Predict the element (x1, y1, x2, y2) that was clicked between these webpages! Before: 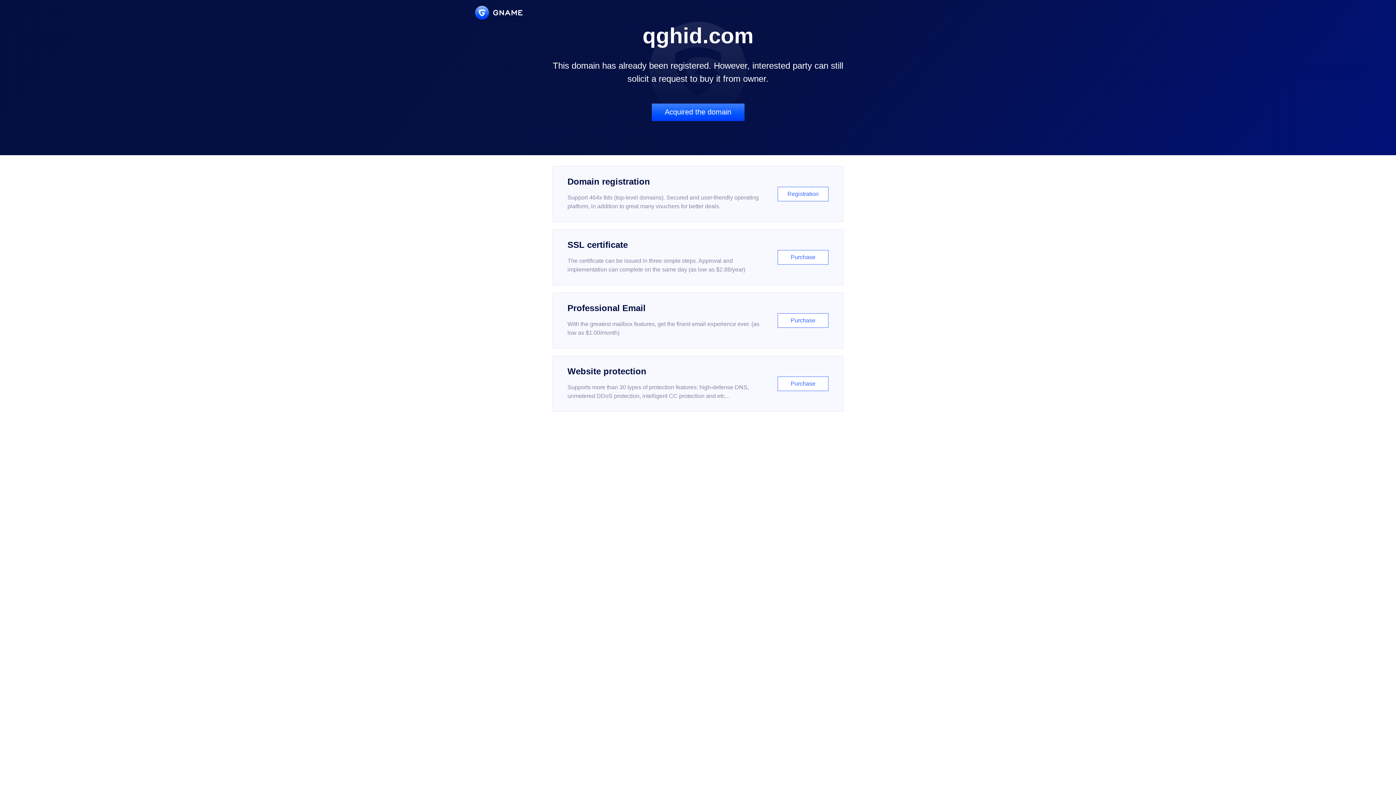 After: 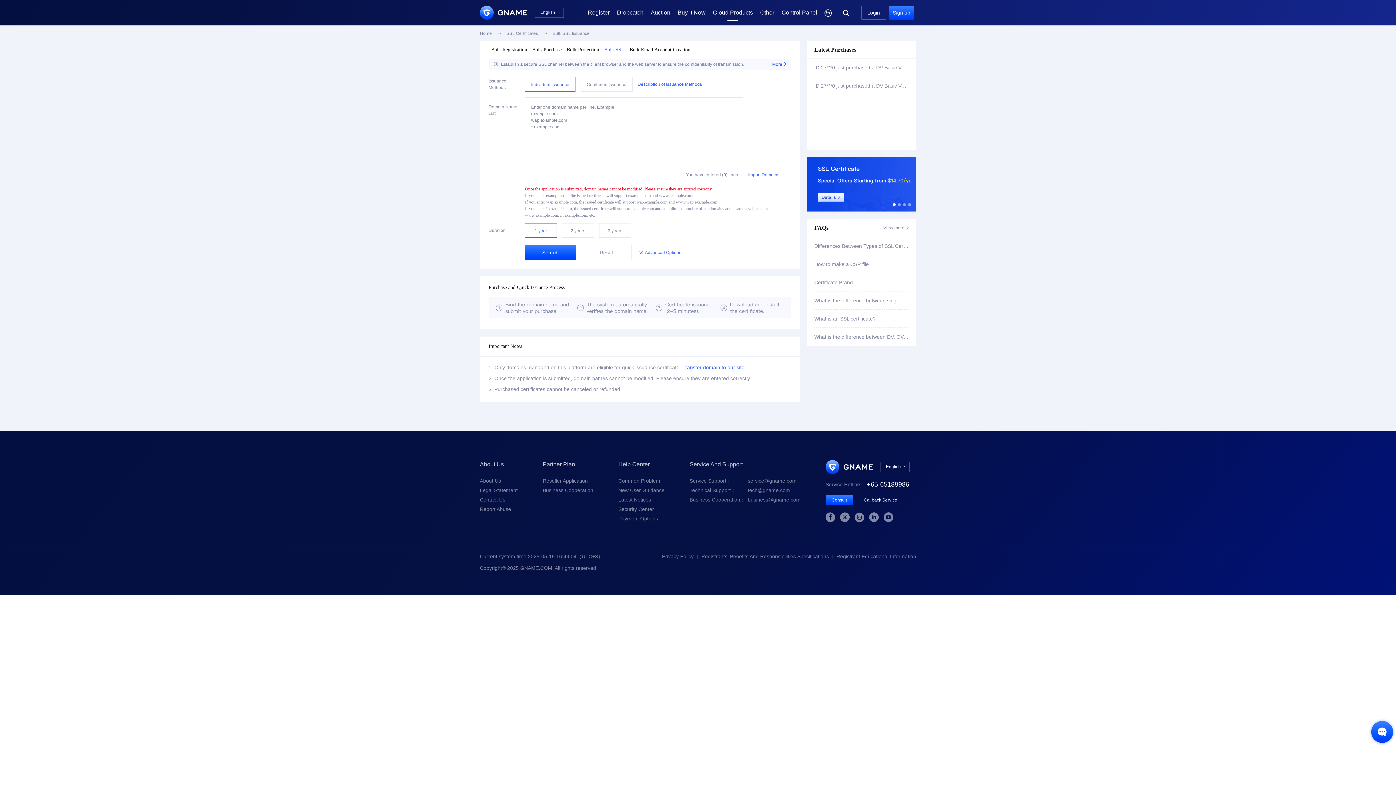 Action: bbox: (552, 229, 843, 285) label: SSL certificate

The certificate can be issued in three simple steps. Approval and implementation can complete on the same day (as low as $2.88/year)

Purchase